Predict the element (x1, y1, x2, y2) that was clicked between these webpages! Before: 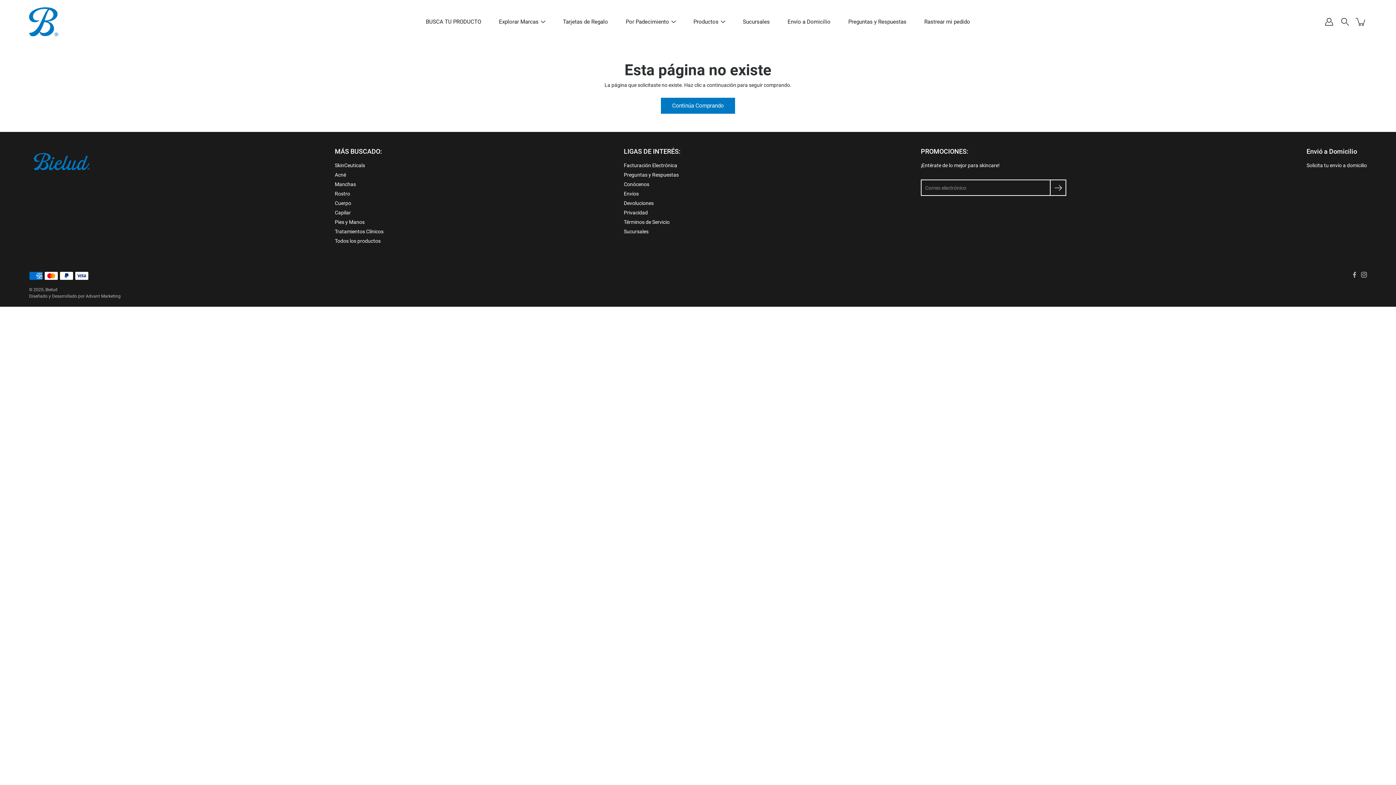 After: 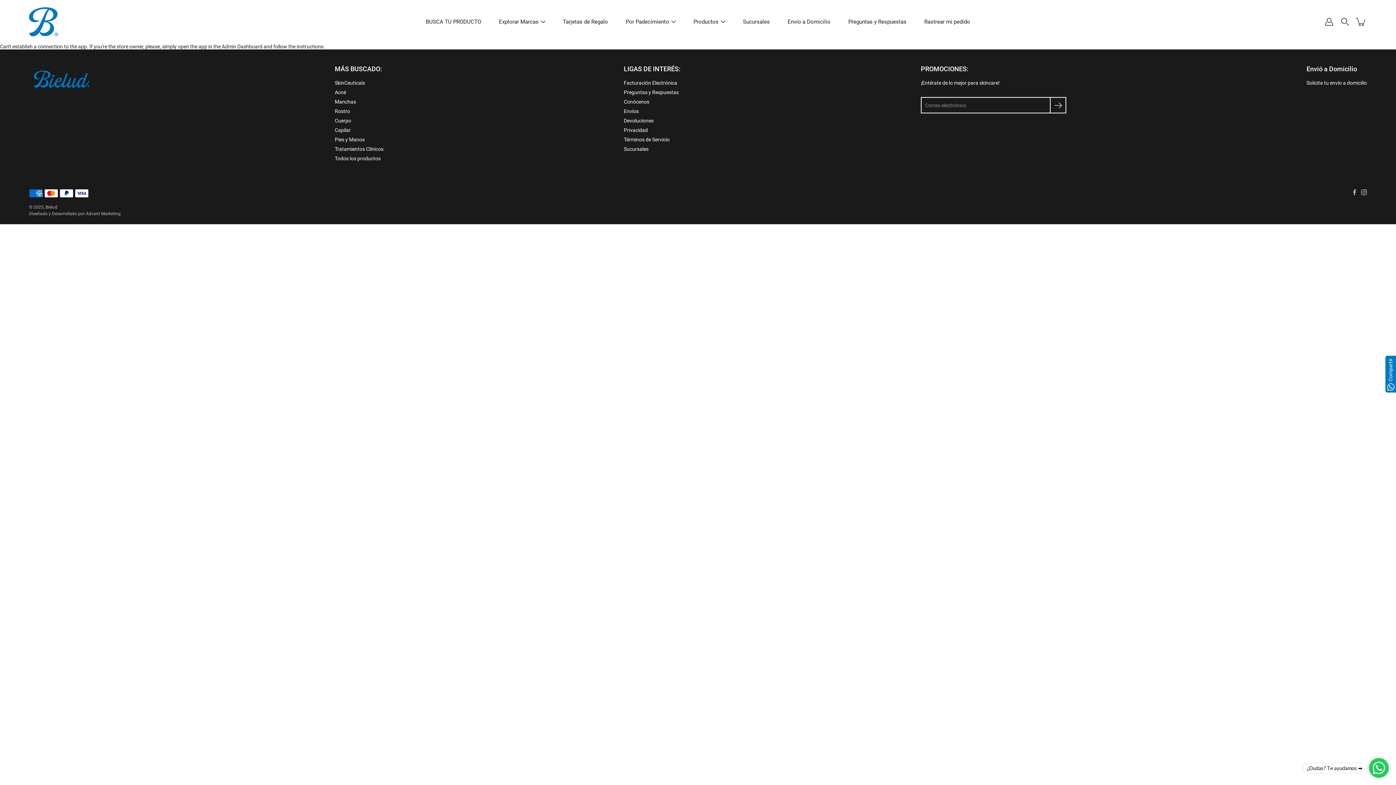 Action: bbox: (924, 17, 970, 26) label: Rastrear mi pedido